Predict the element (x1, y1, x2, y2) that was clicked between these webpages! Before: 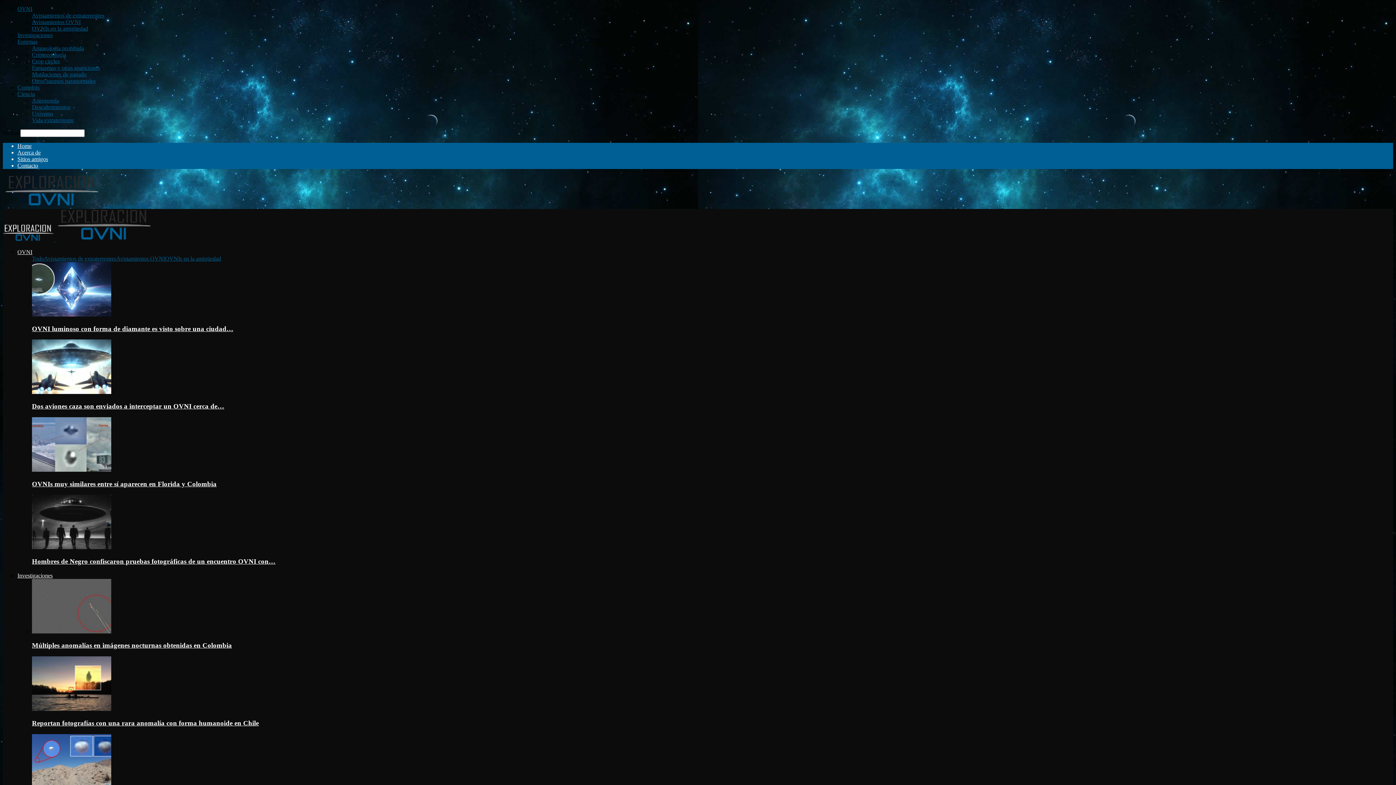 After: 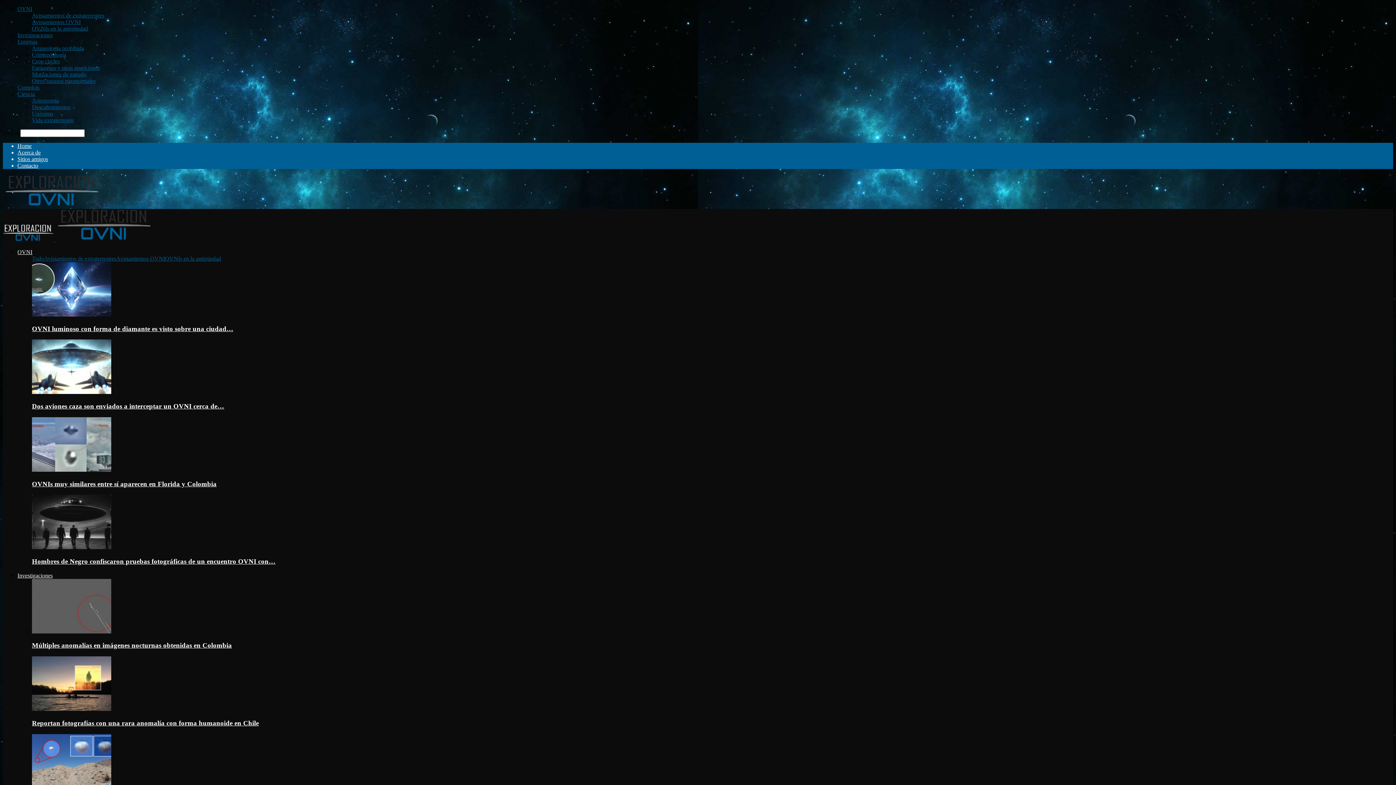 Action: bbox: (32, 25, 88, 31) label: OVNIs en la antigüedad